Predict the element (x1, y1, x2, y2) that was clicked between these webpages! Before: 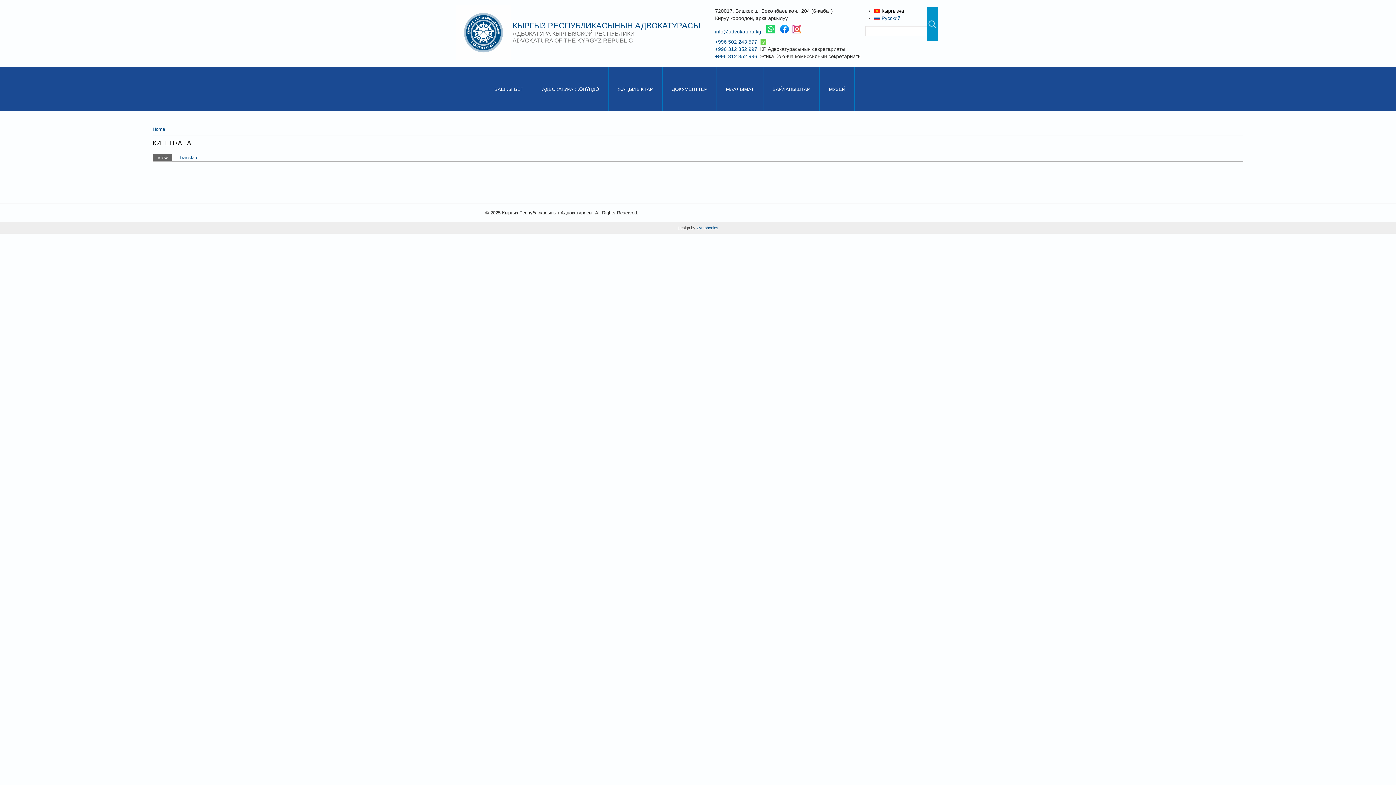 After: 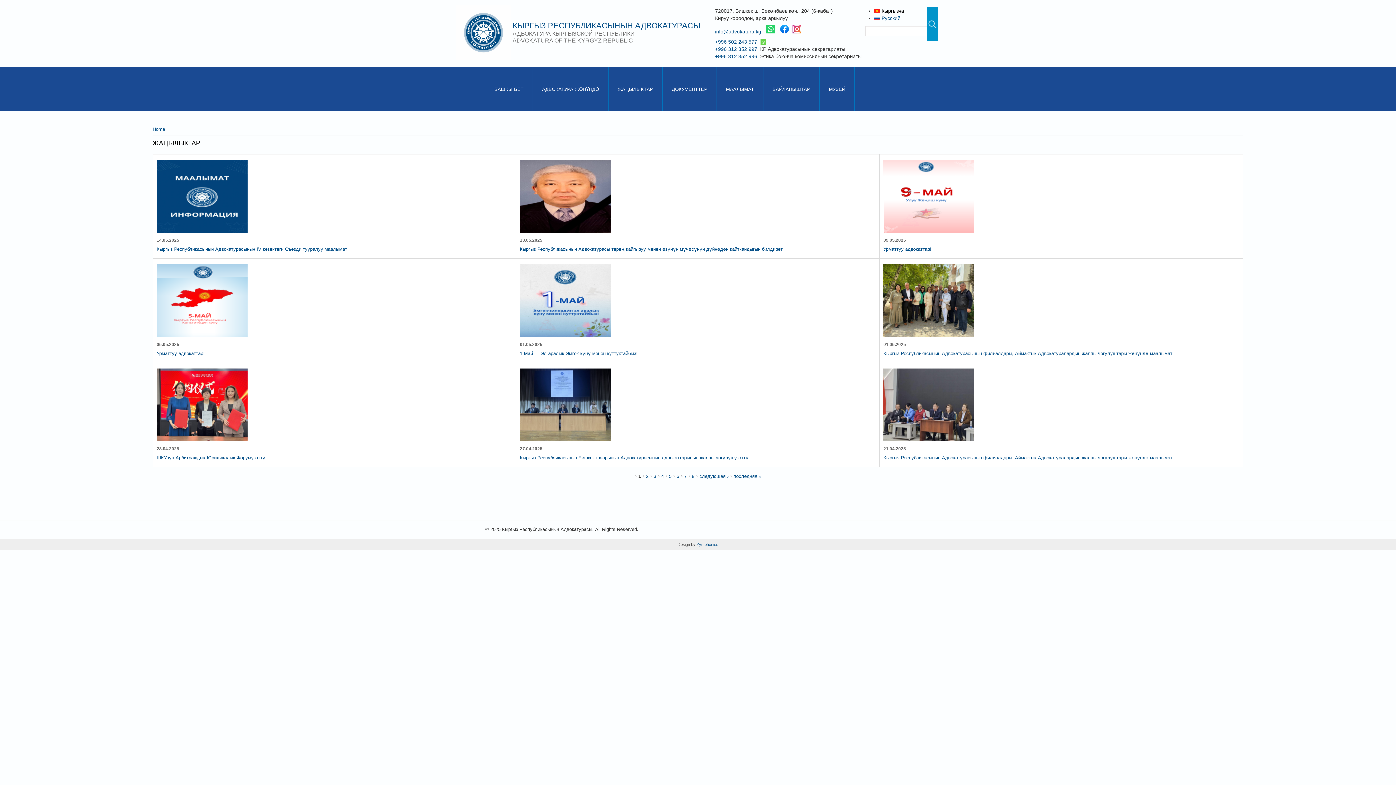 Action: label: ЖАҢЫЛЫКТАР bbox: (608, 67, 662, 111)